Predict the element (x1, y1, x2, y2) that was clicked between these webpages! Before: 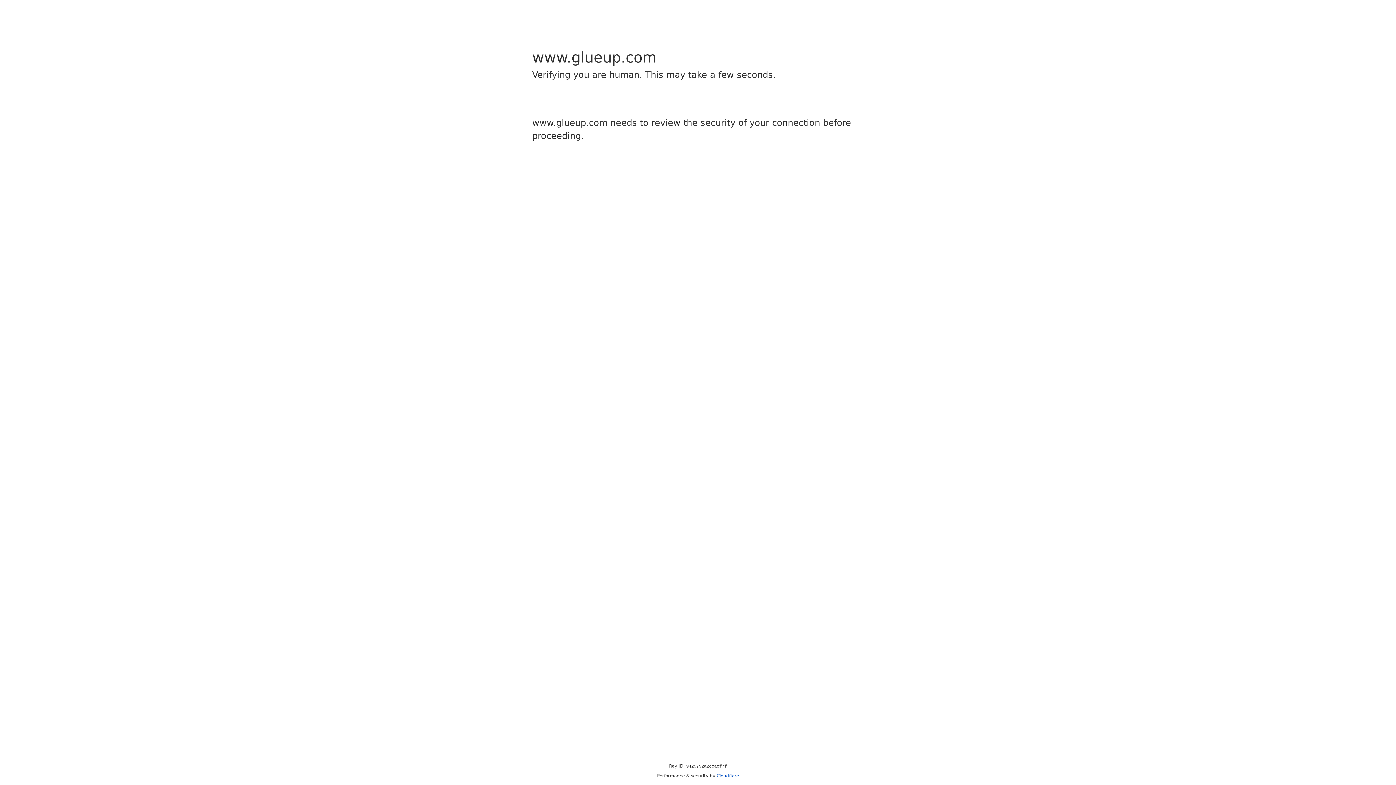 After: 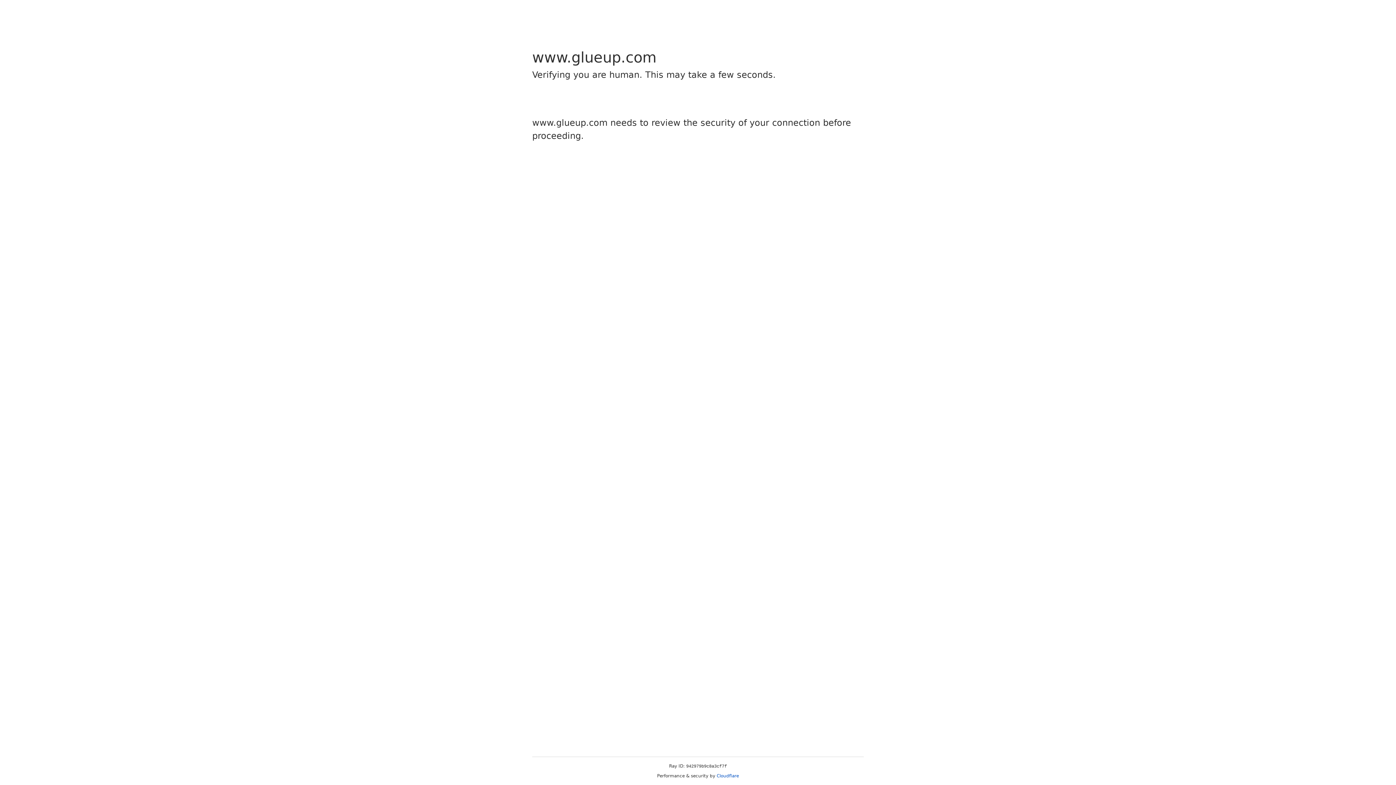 Action: bbox: (716, 773, 739, 778) label: Cloudflare